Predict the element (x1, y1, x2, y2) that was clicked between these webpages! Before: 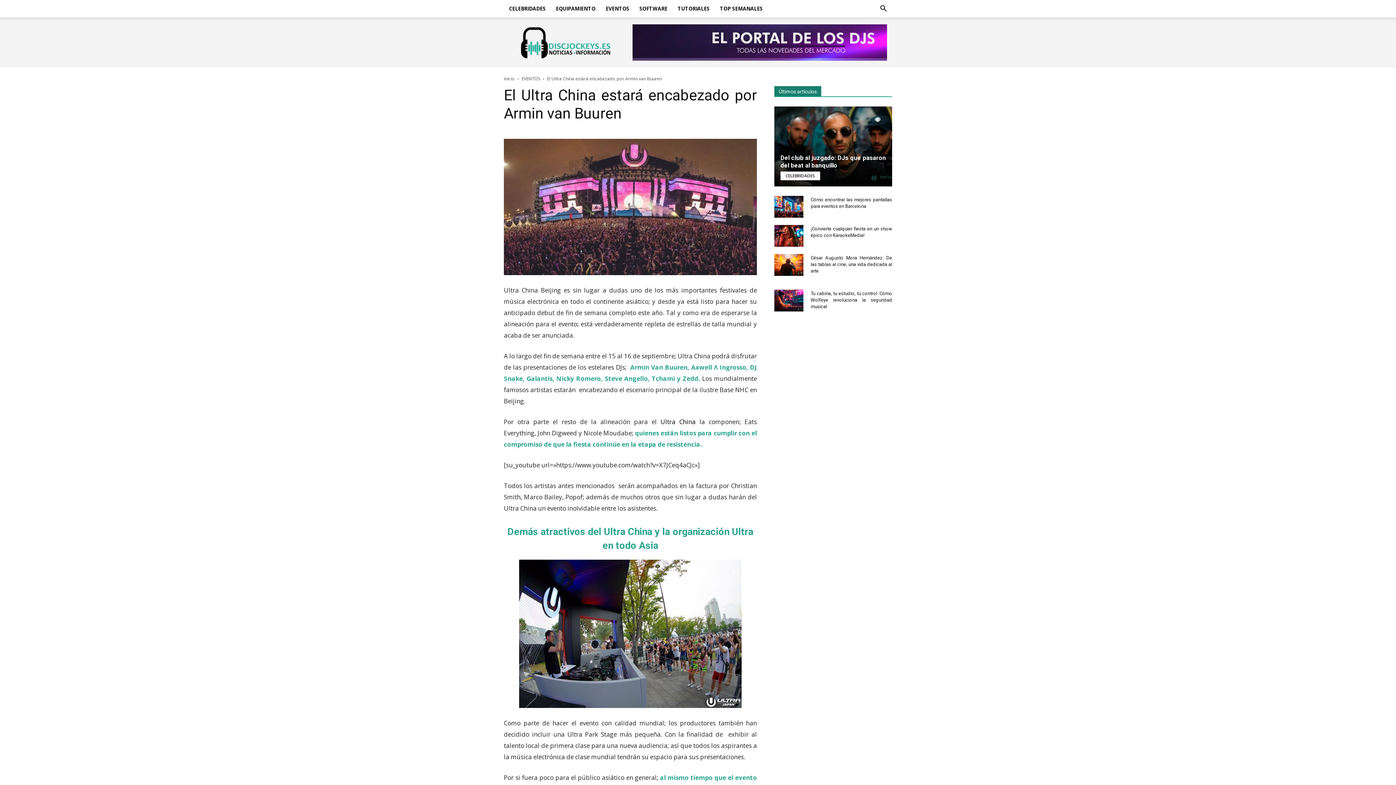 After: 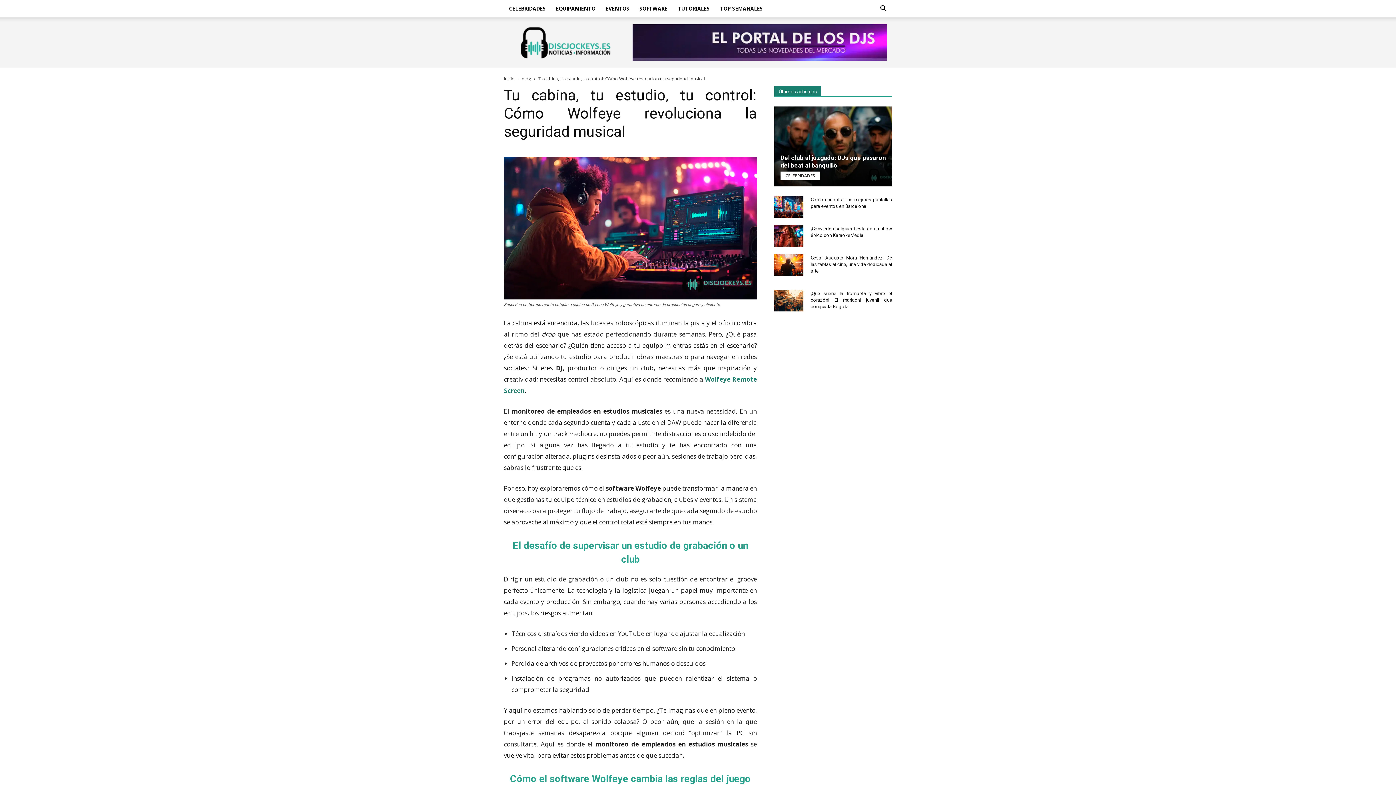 Action: bbox: (810, 290, 892, 309) label: Tu cabina, tu estudio, tu control: Cómo Wolfeye revoluciona la seguridad musical